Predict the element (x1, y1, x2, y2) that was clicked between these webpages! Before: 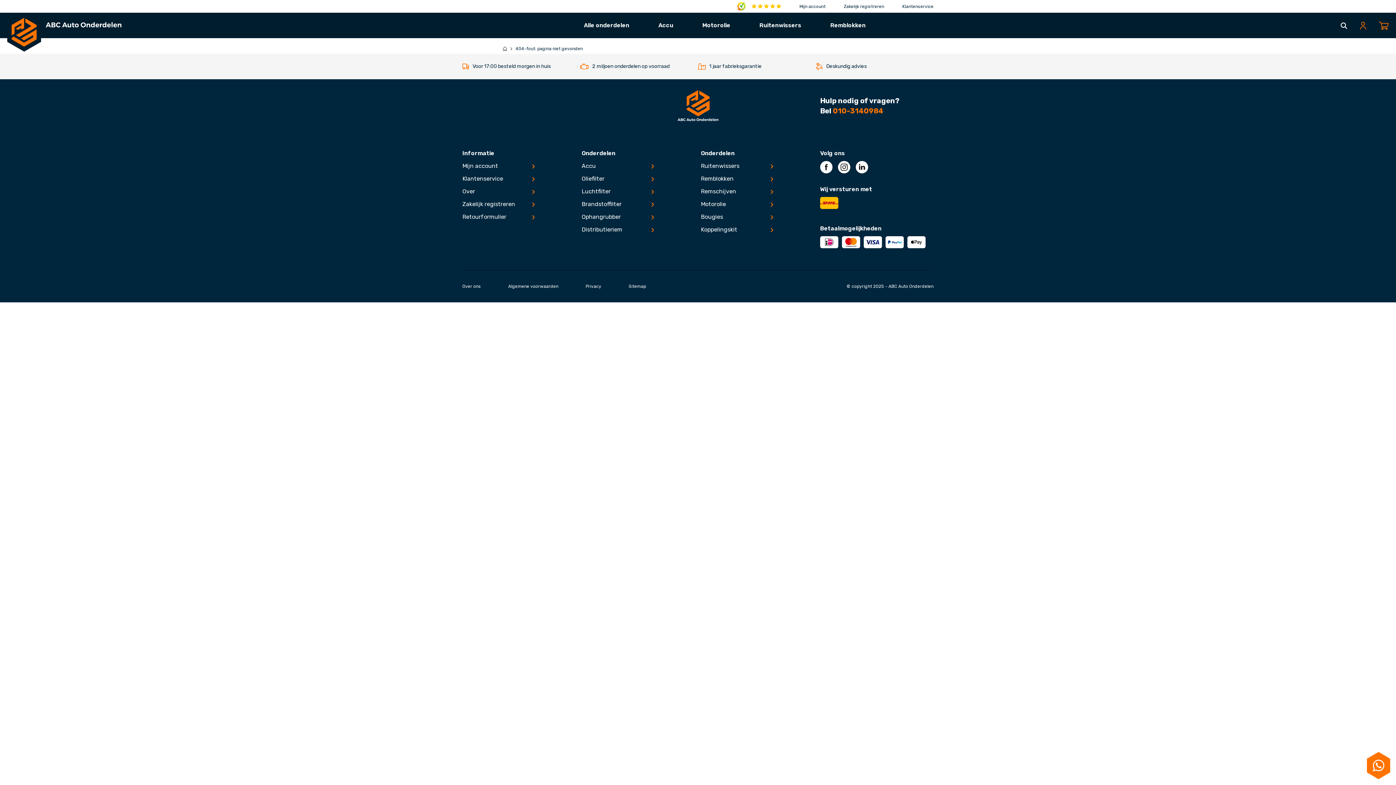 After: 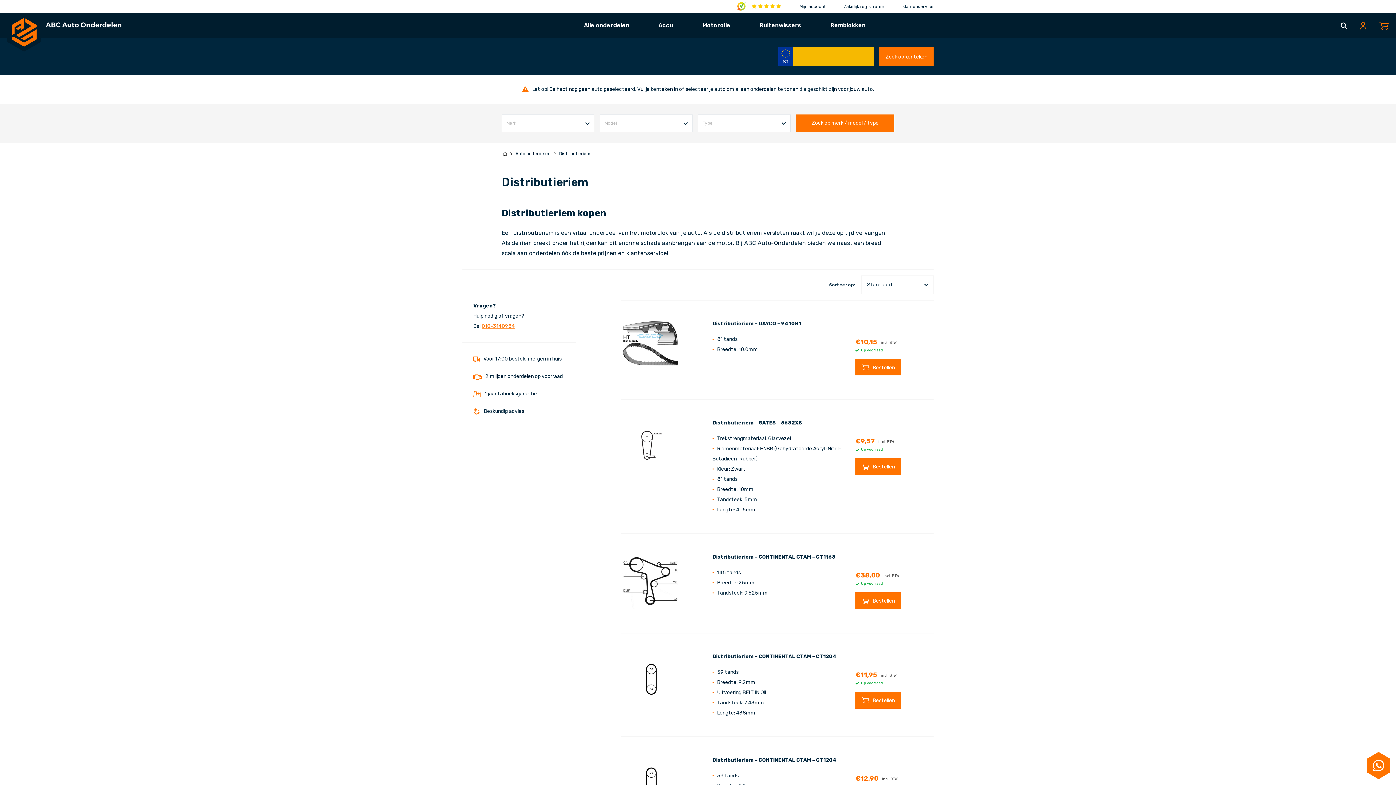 Action: label: Distributieriem bbox: (581, 224, 655, 234)